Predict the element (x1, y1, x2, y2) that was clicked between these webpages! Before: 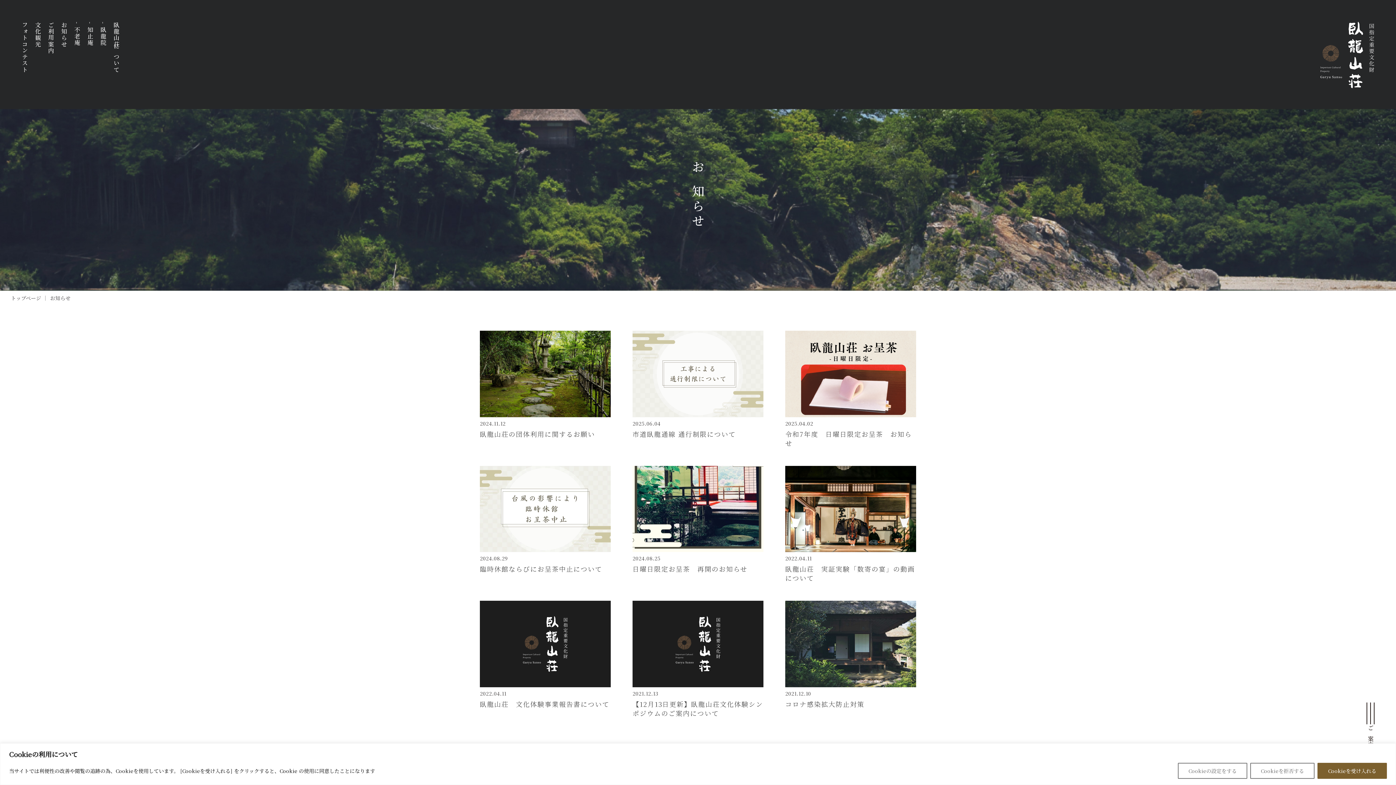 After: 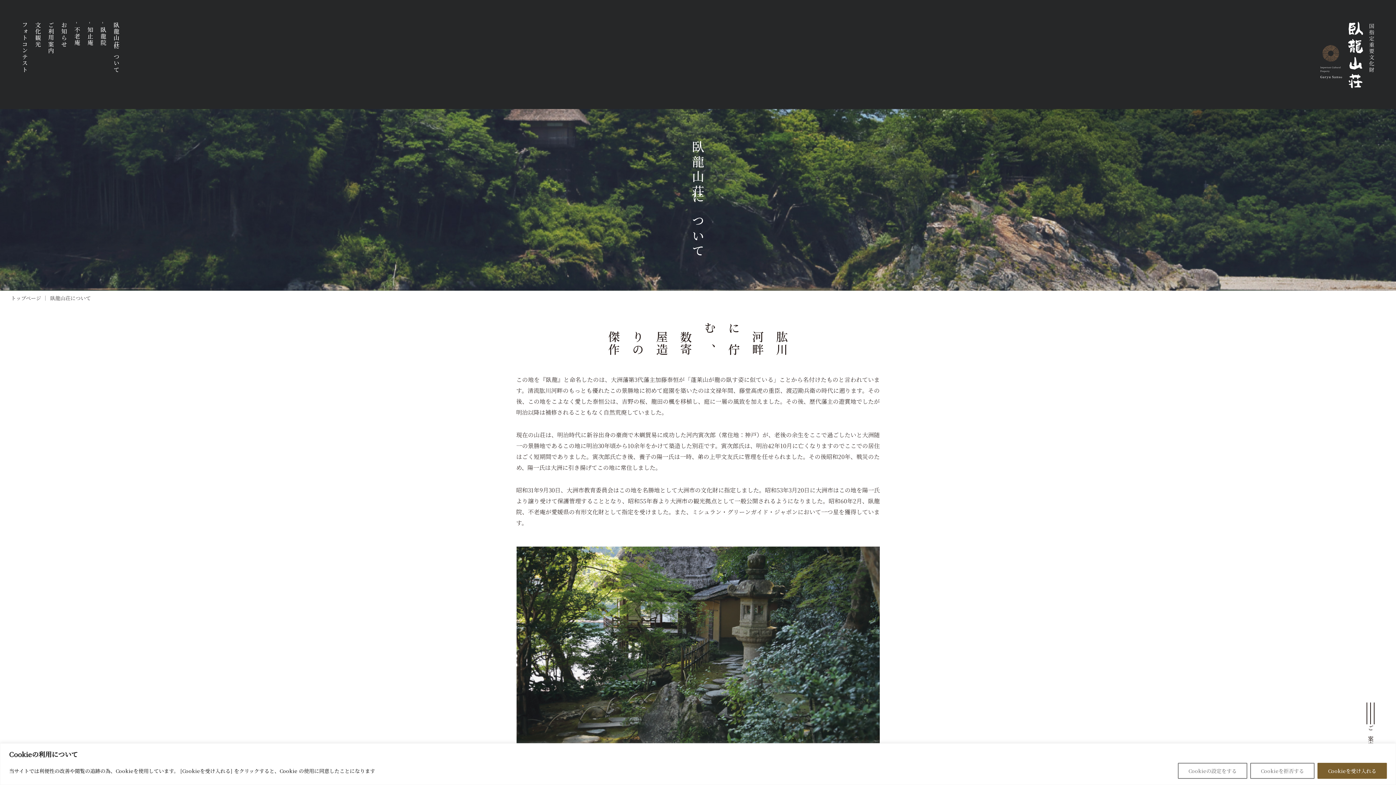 Action: label: 臥龍山荘について bbox: (113, 21, 119, 73)